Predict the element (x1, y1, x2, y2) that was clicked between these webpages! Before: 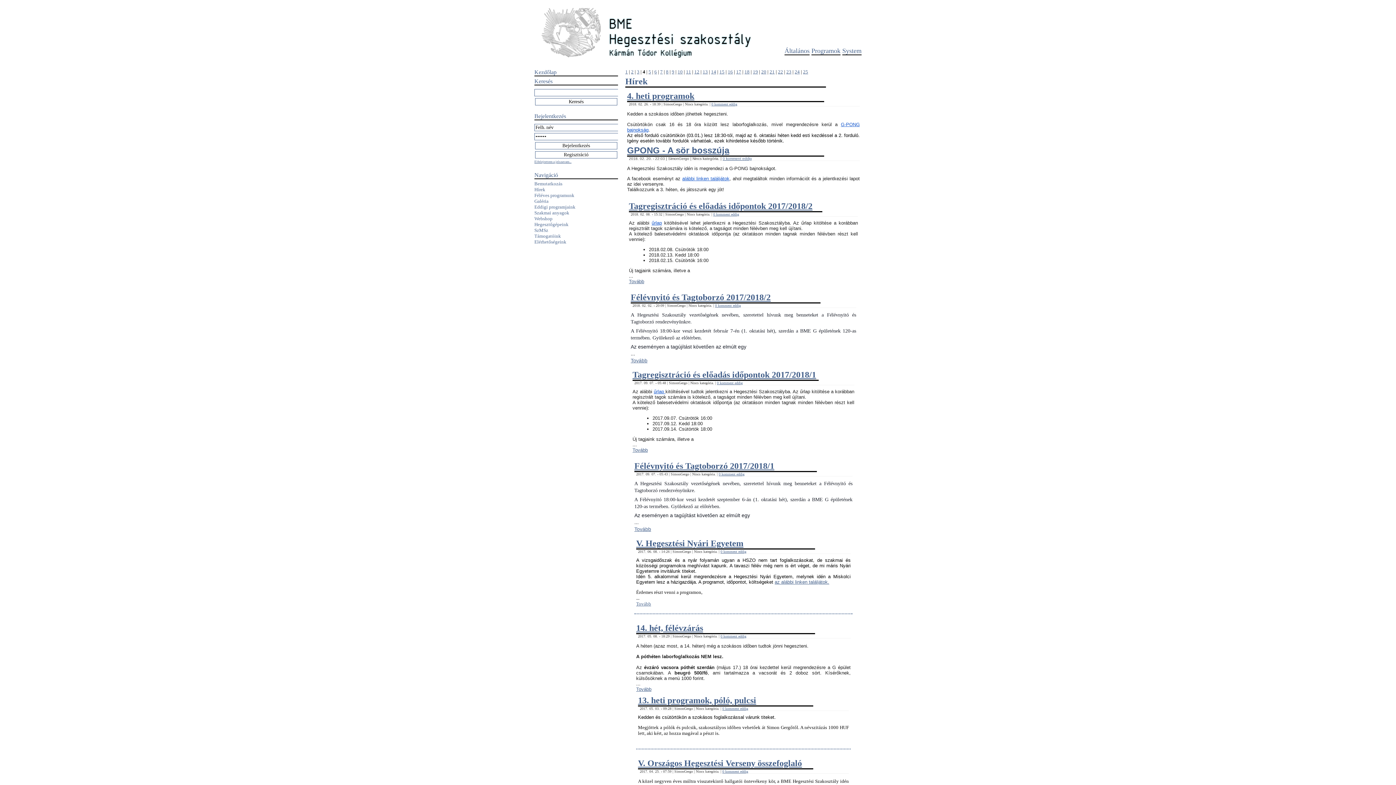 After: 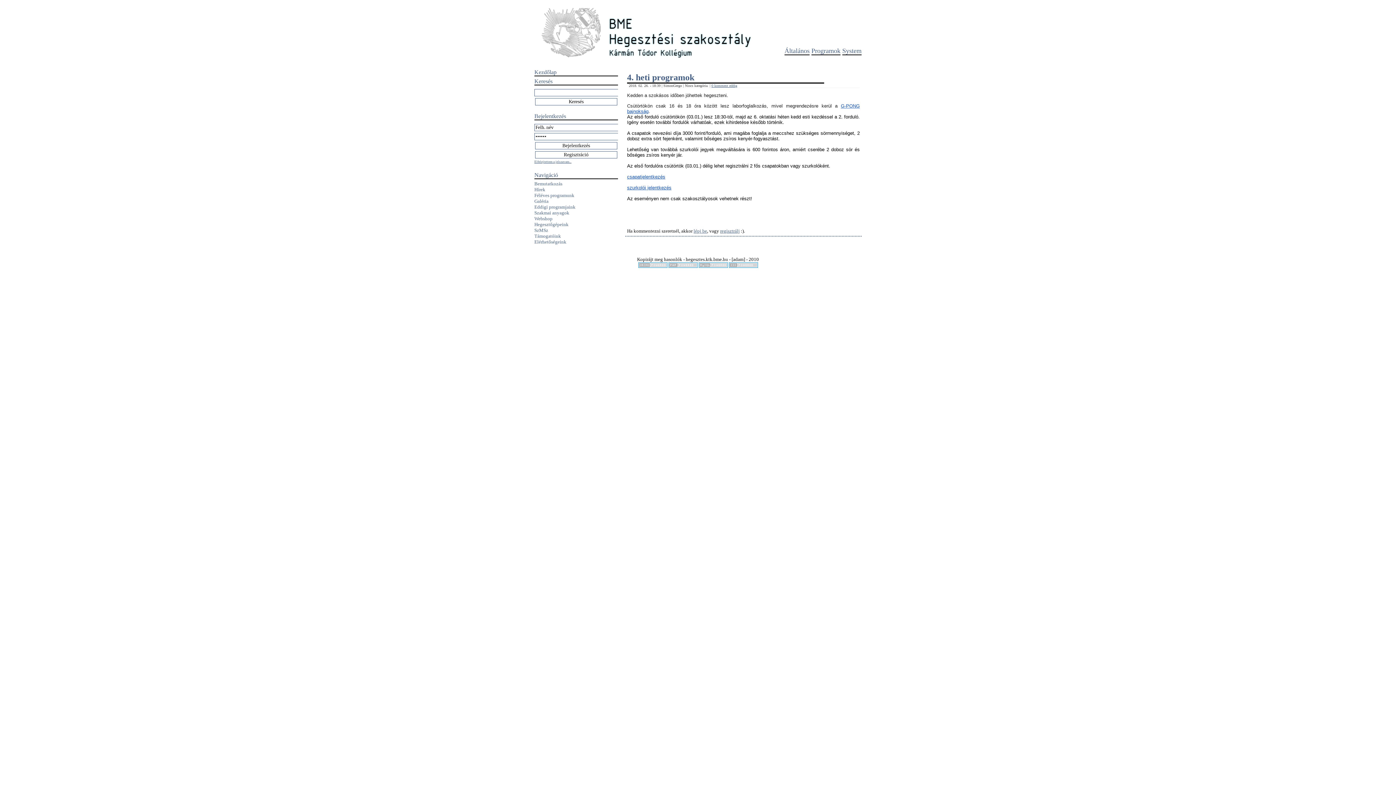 Action: bbox: (711, 102, 737, 106) label: 0 komment eddig